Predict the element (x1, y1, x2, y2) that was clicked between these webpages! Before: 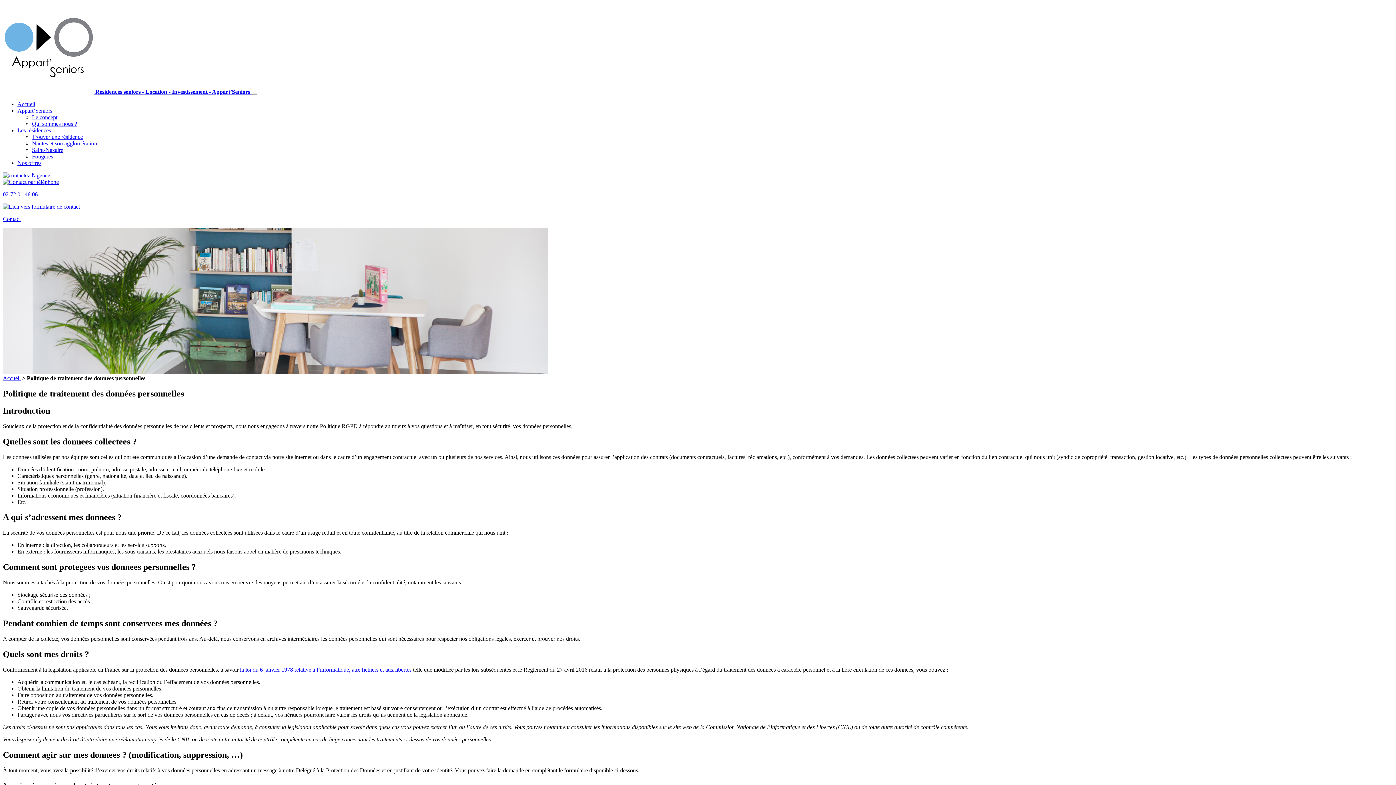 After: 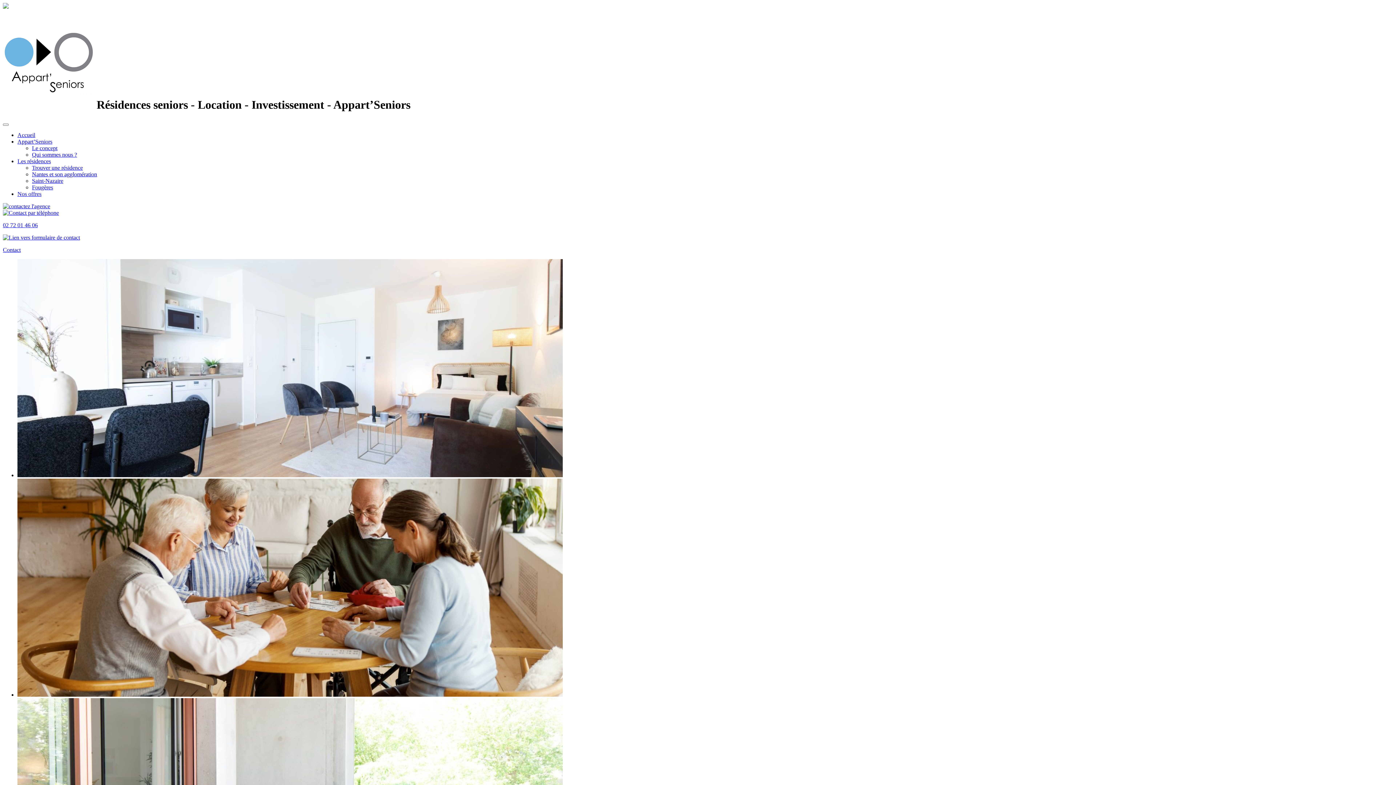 Action: bbox: (2, 88, 251, 94) label:  Résidences seniors - Location - Investissement - Appart’Seniors 